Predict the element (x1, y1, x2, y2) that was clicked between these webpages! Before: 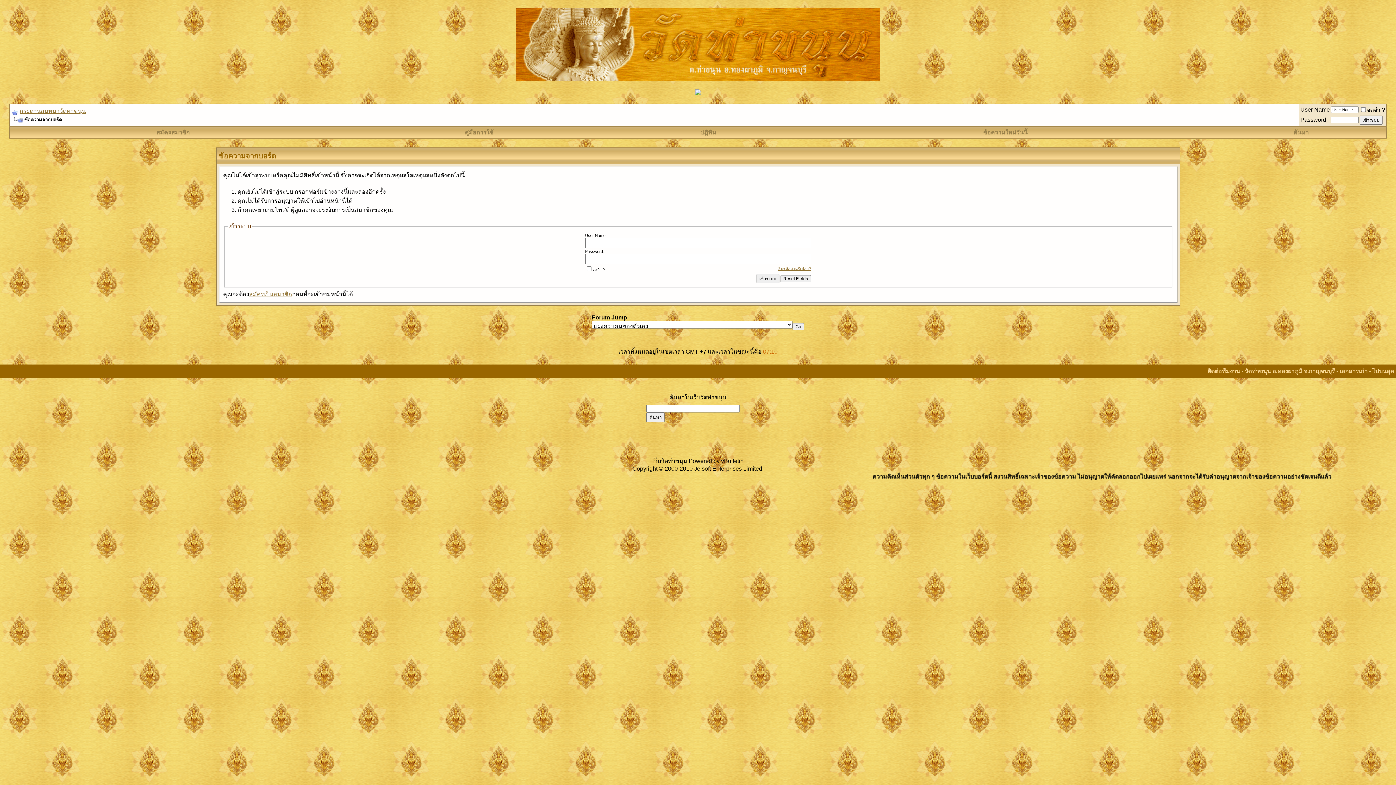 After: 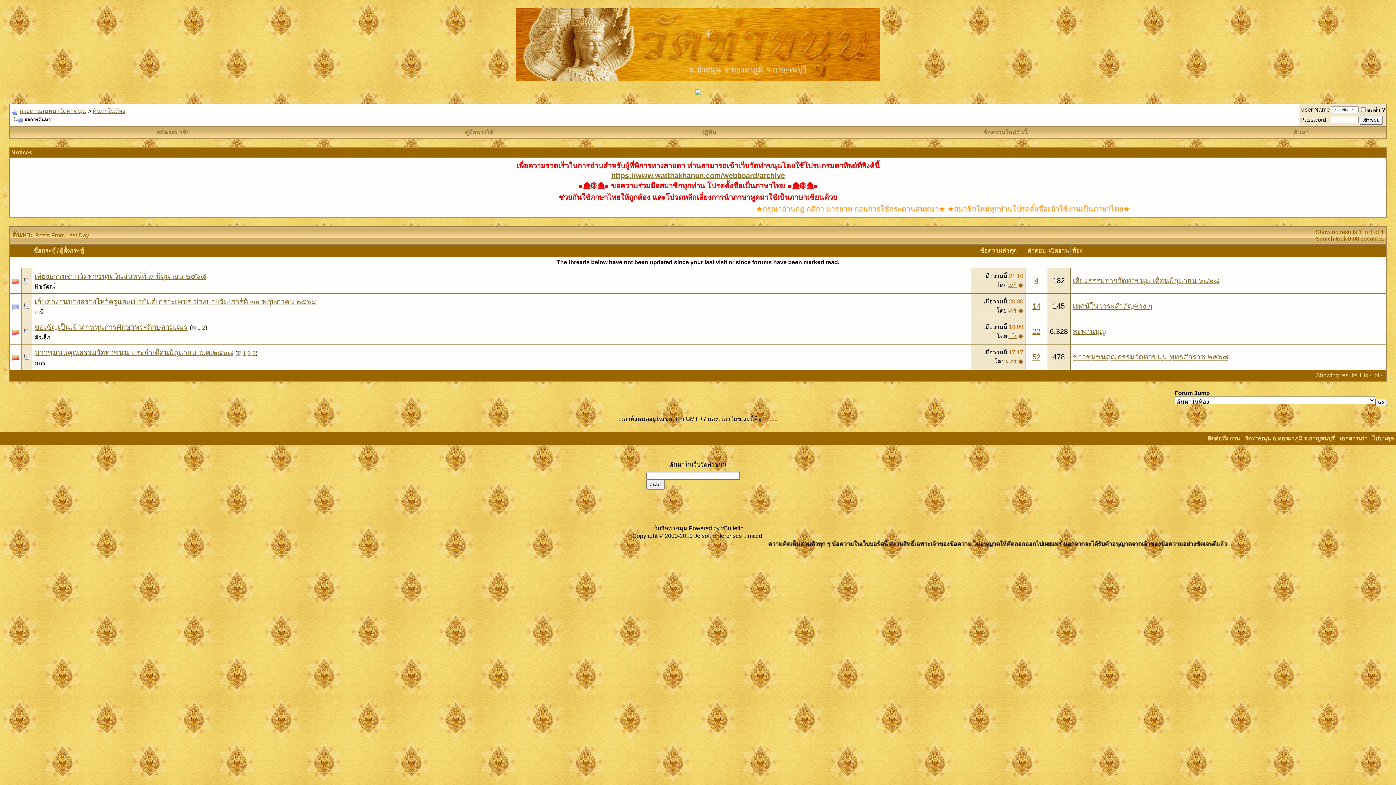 Action: label: ข้อความใหม่วันนี้ bbox: (983, 129, 1027, 135)